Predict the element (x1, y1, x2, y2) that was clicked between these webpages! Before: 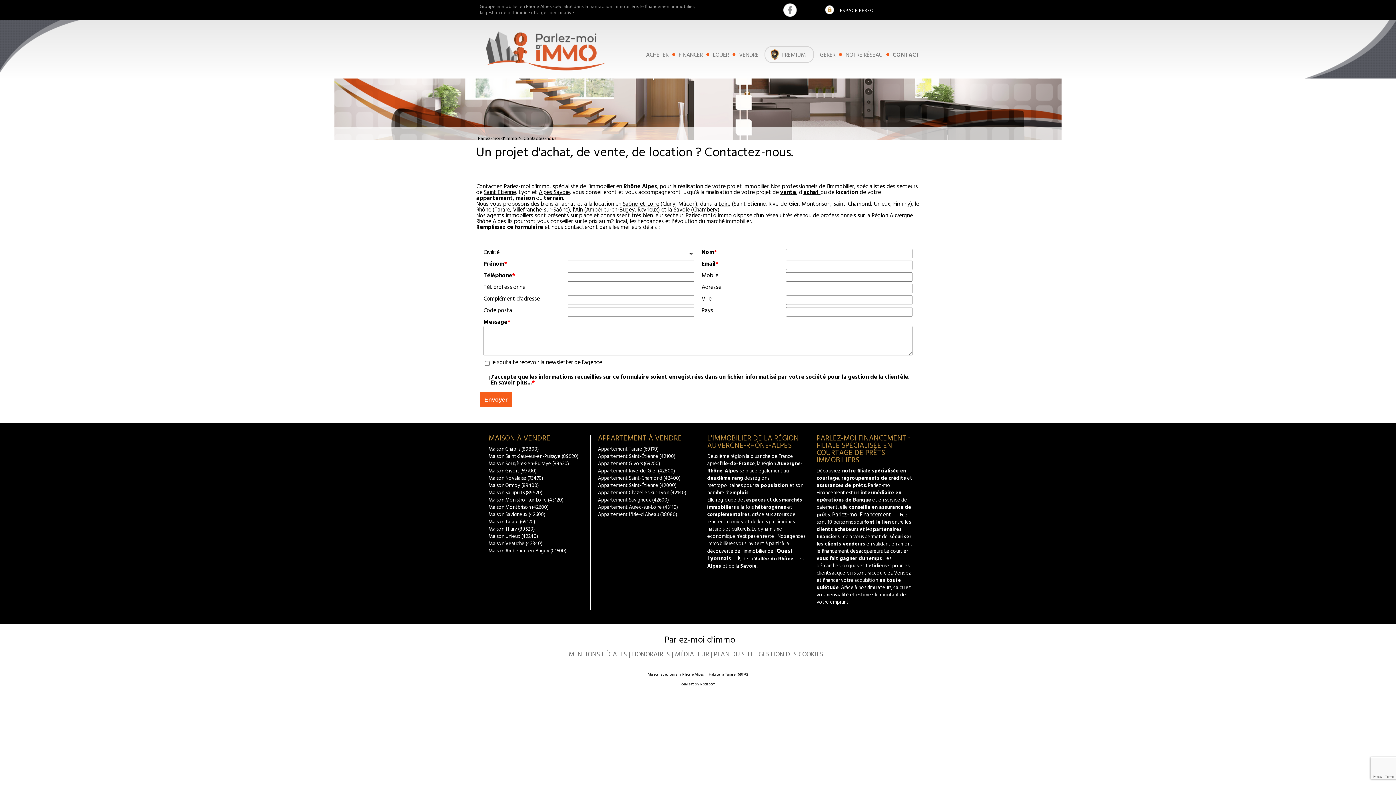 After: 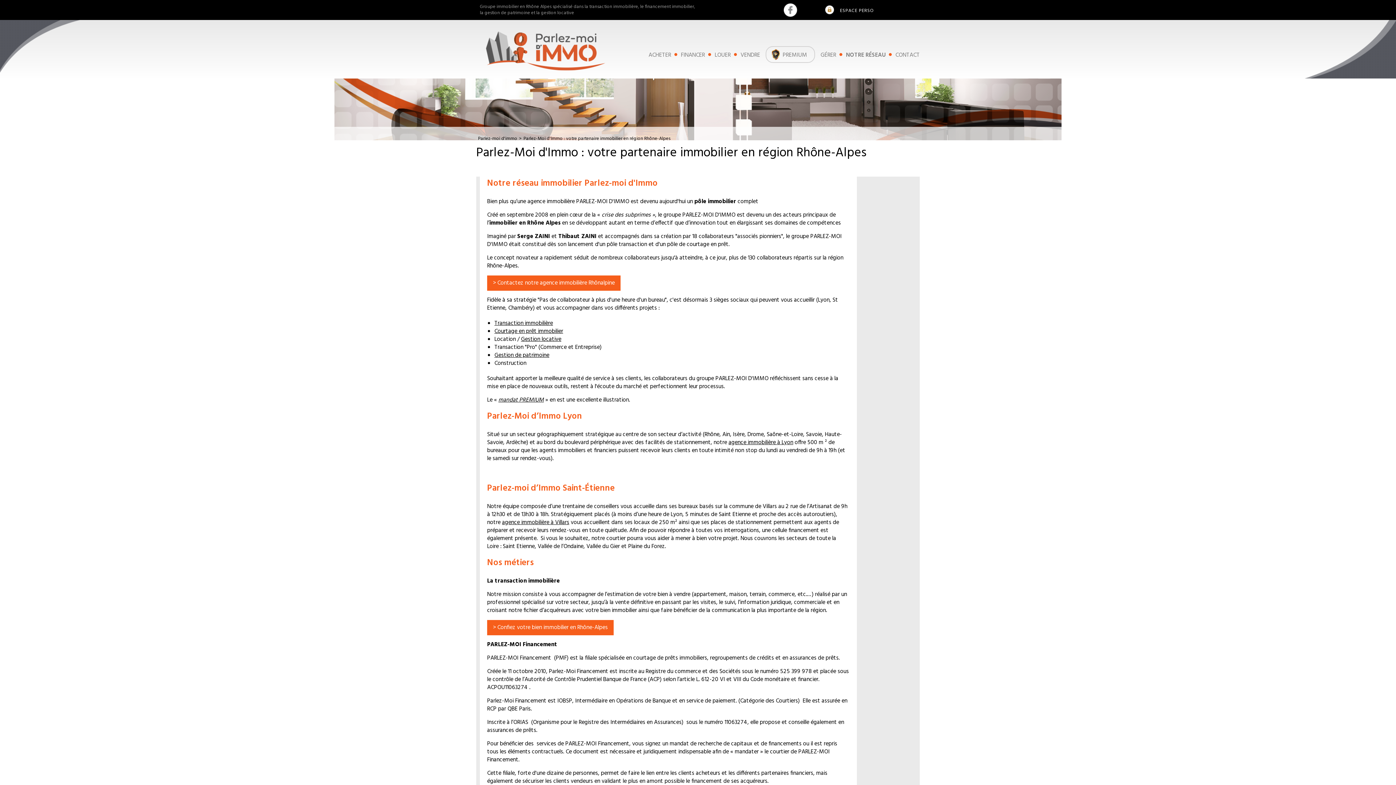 Action: label: NOTRE RÉSEAU bbox: (845, 49, 882, 60)